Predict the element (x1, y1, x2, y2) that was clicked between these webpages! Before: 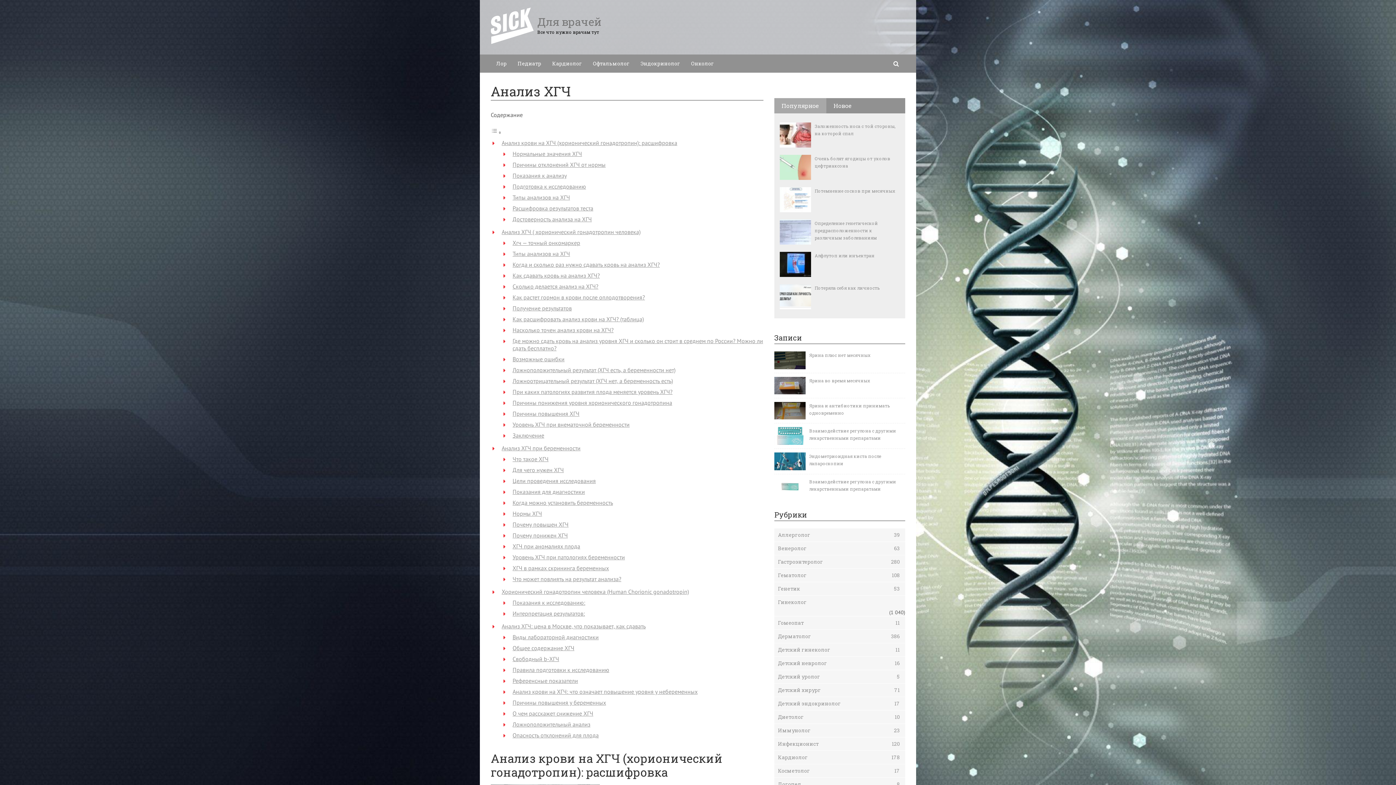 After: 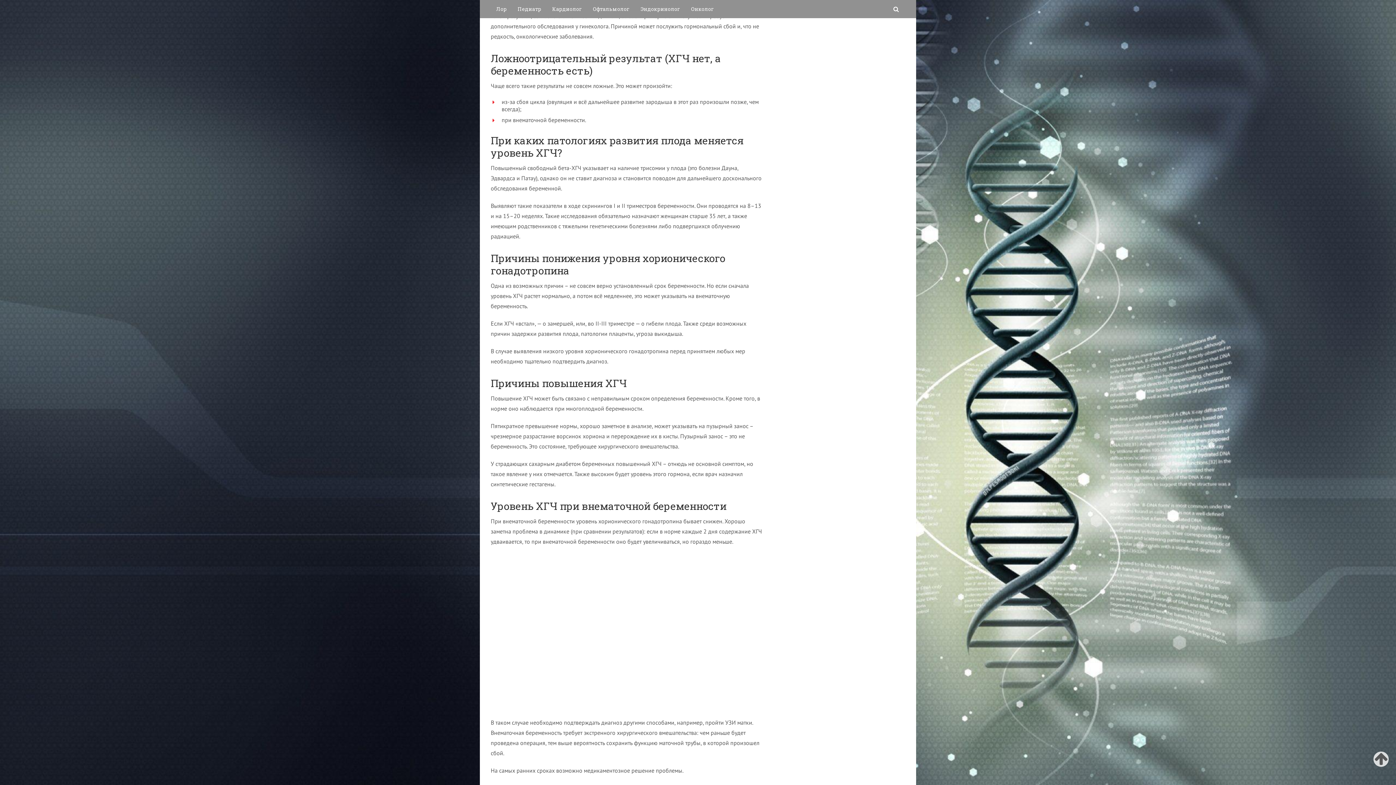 Action: label: Ложноположительный результат (ХГЧ есть, а беременности нет) bbox: (512, 366, 675, 373)